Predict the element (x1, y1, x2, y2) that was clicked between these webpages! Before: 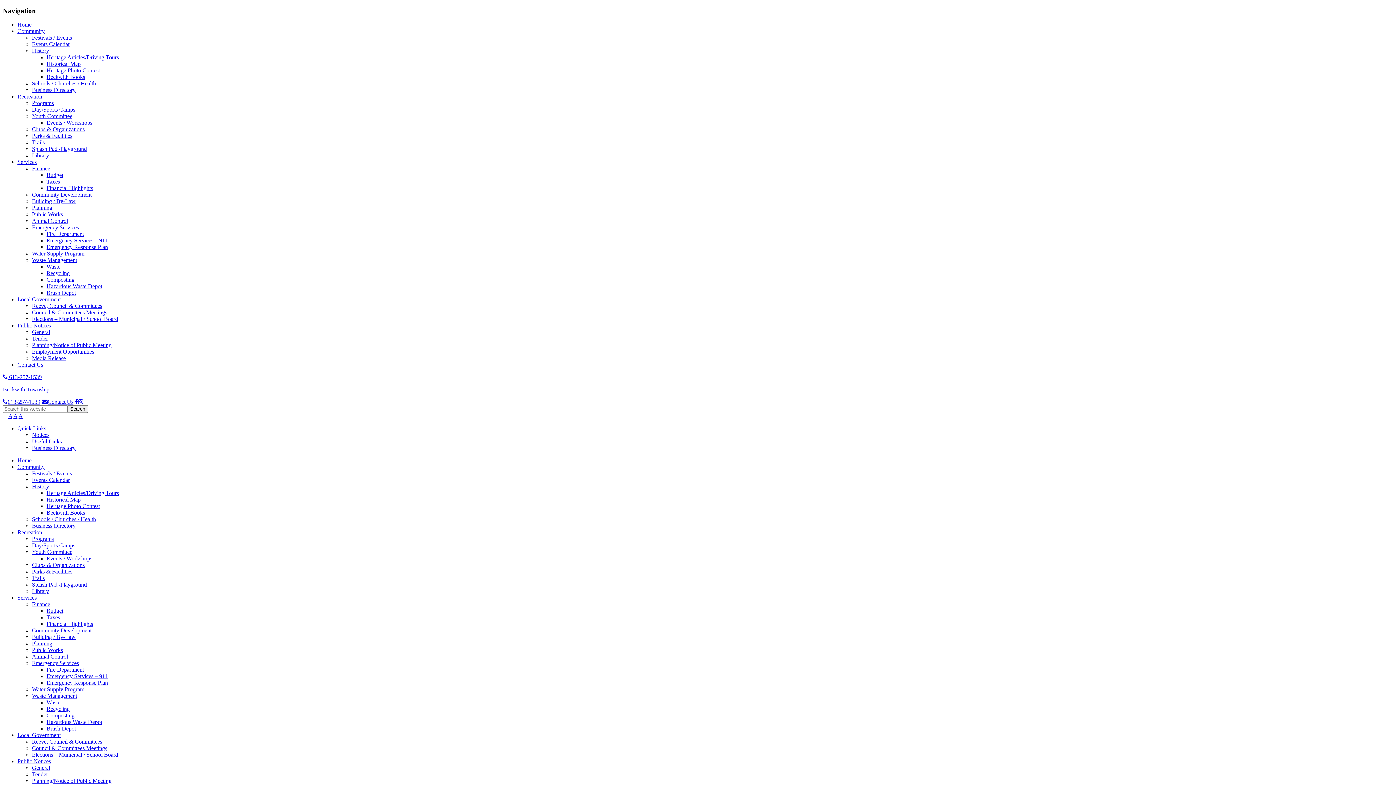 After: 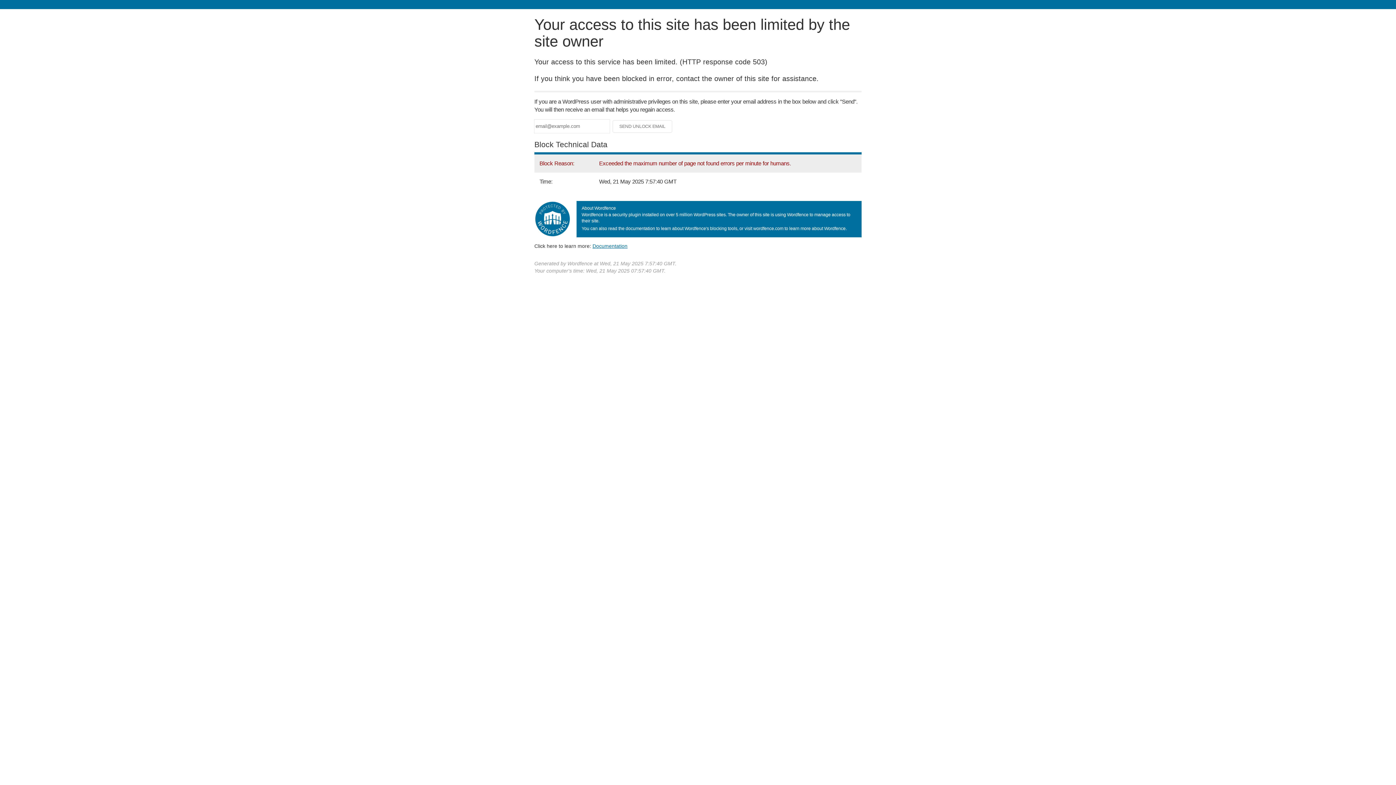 Action: bbox: (46, 680, 108, 686) label: Emergency Response Plan